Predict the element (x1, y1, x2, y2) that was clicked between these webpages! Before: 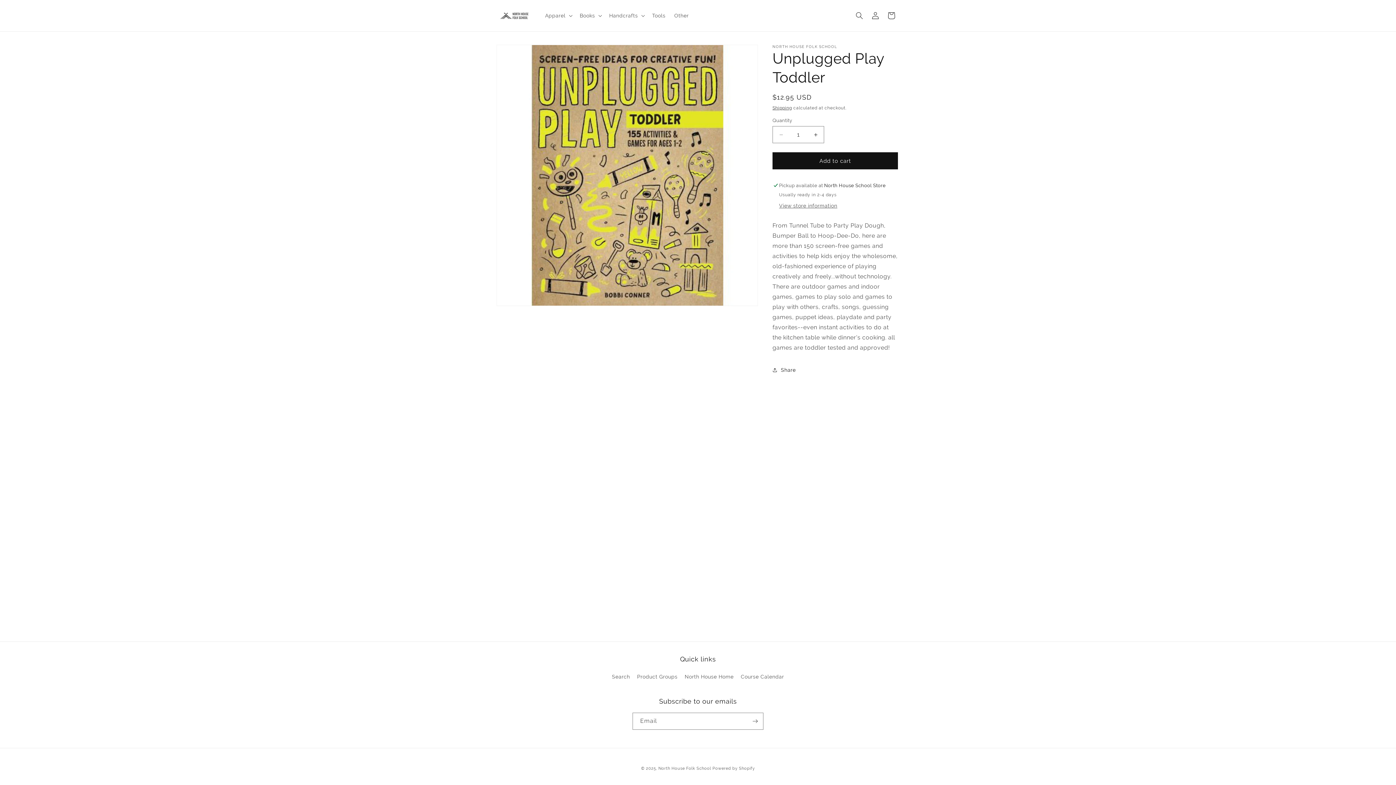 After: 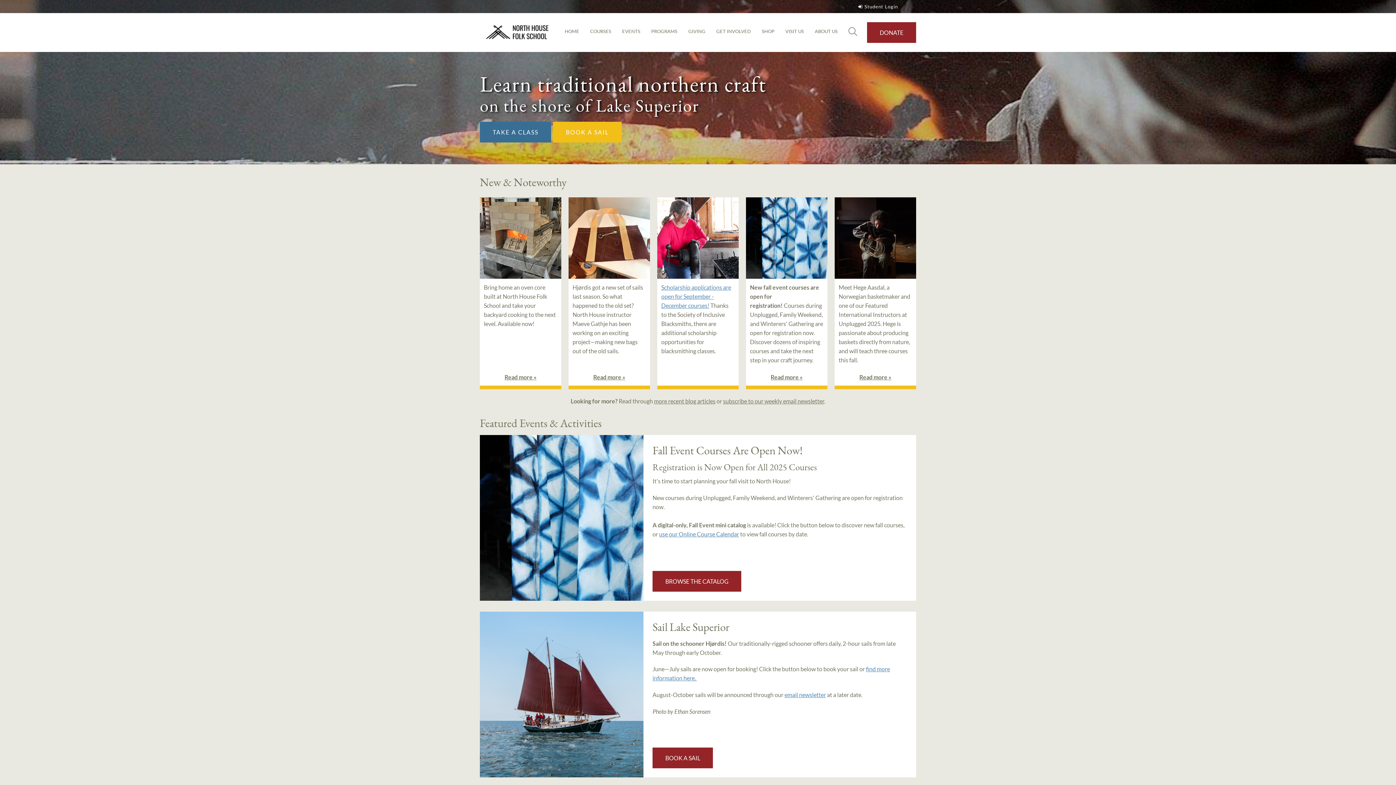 Action: bbox: (684, 670, 733, 683) label: North House Home